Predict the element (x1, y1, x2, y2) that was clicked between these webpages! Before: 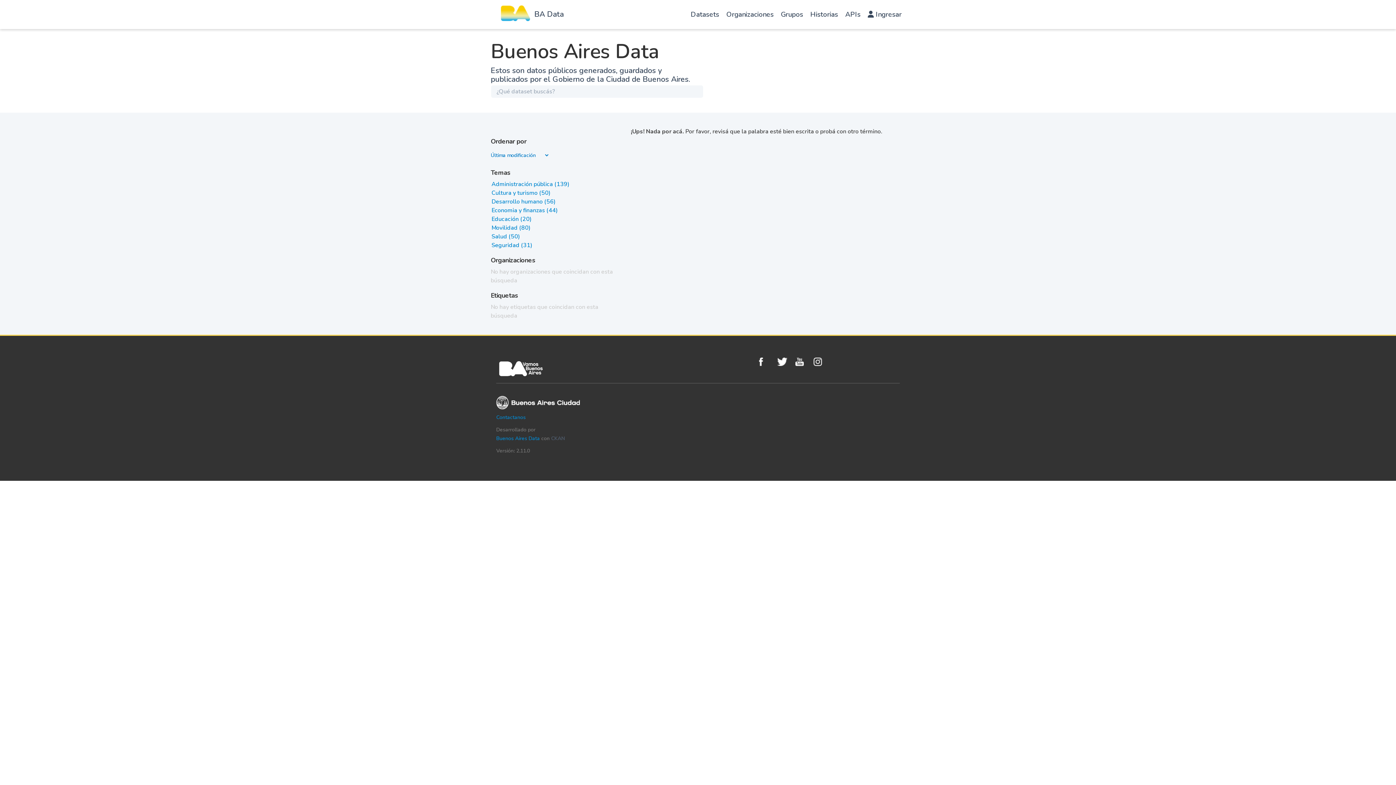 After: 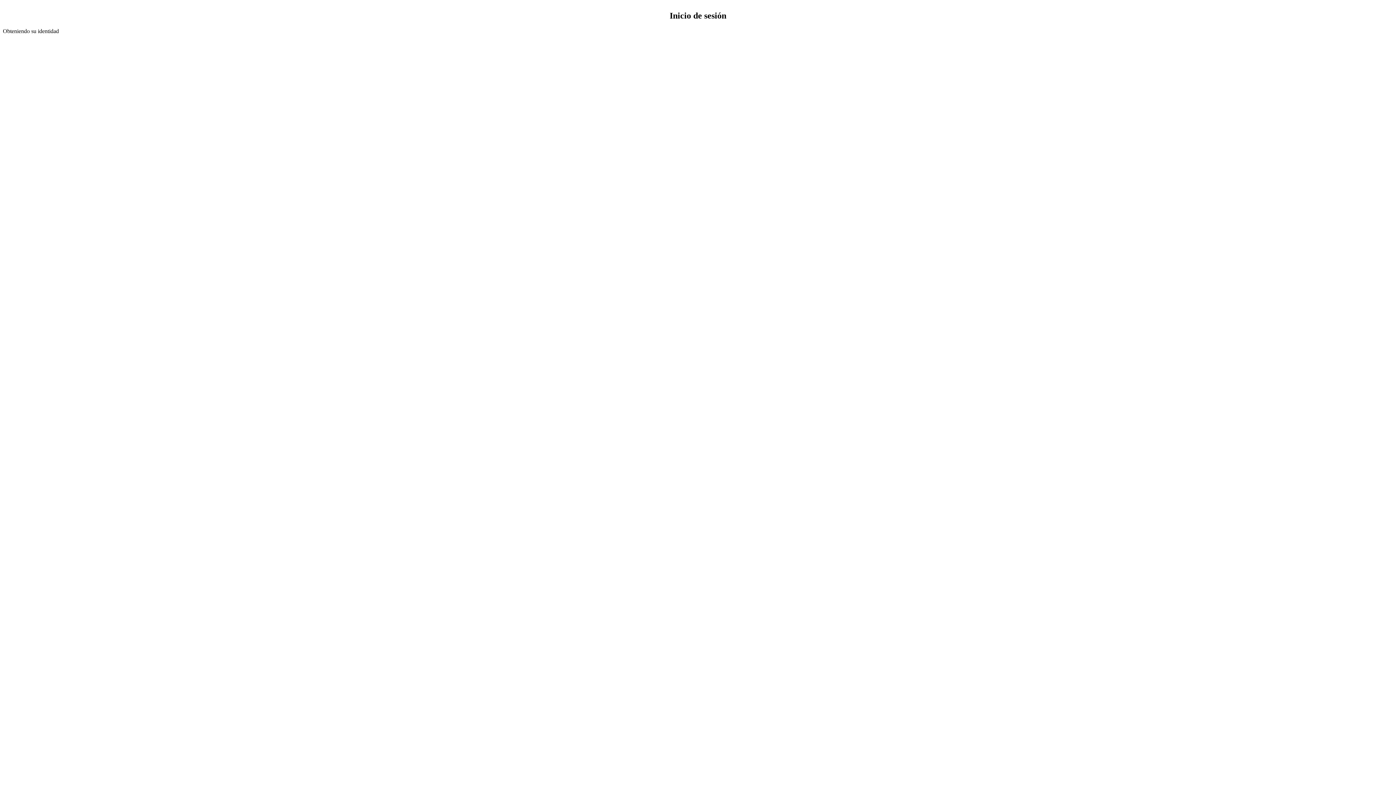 Action: label:  Ingresar bbox: (864, 1, 905, 30)